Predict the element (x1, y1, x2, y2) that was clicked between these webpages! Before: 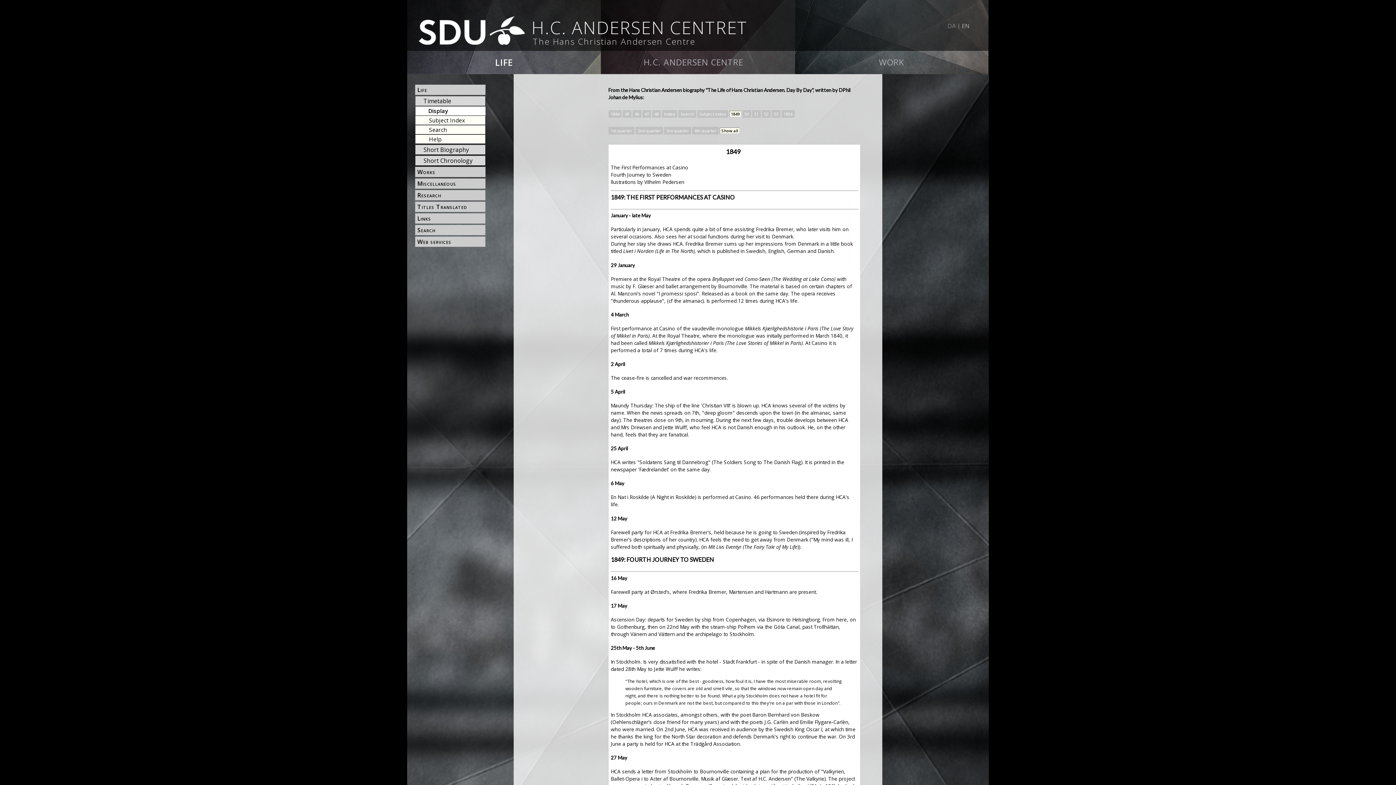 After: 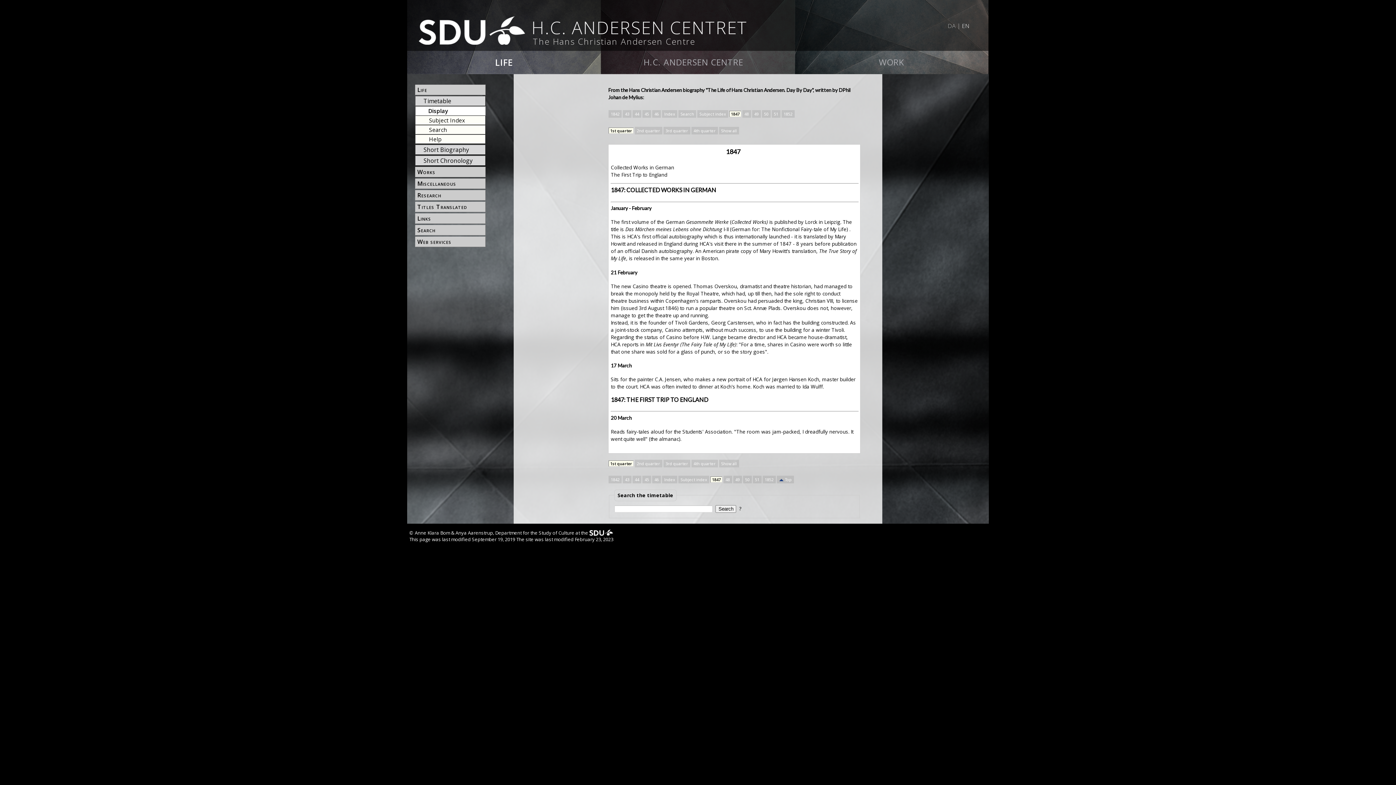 Action: bbox: (642, 110, 651, 117) label: 47